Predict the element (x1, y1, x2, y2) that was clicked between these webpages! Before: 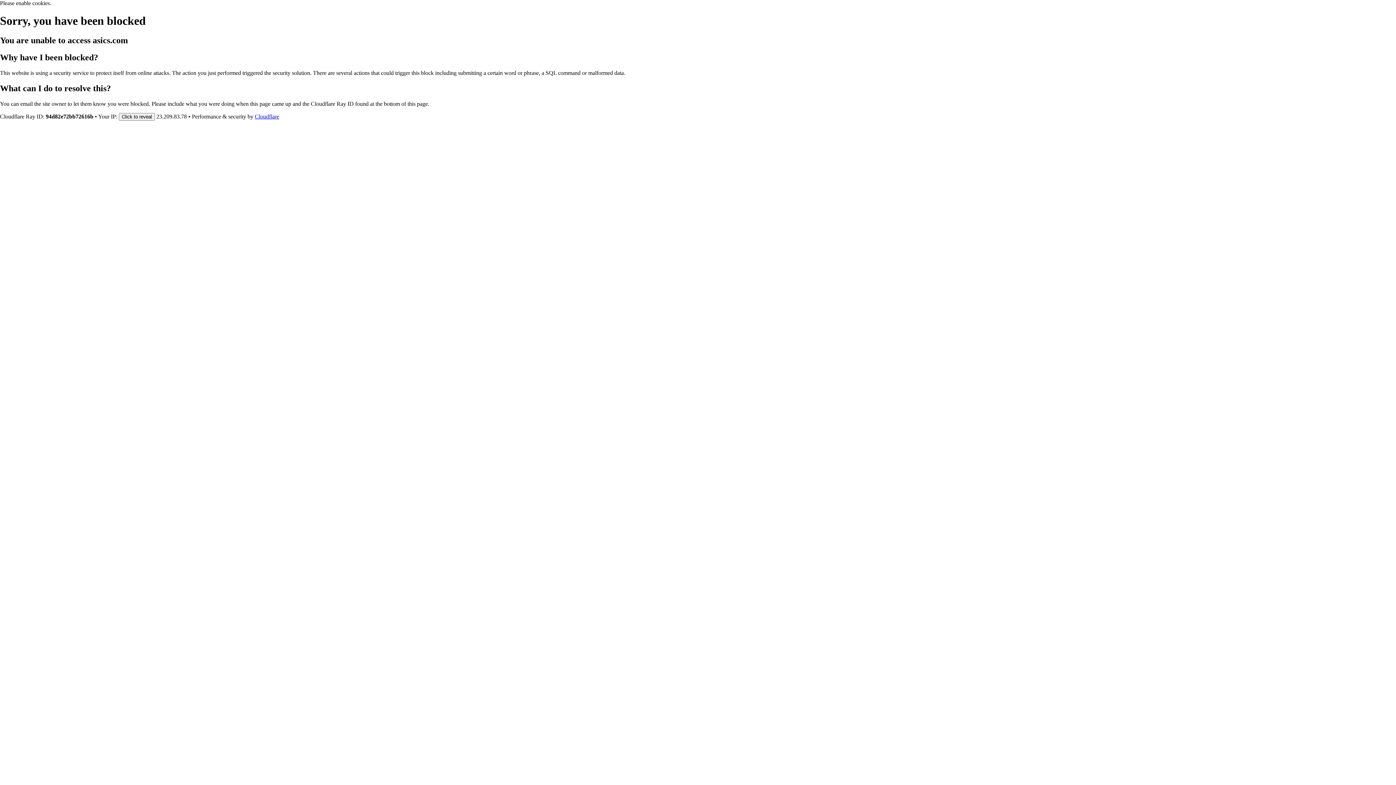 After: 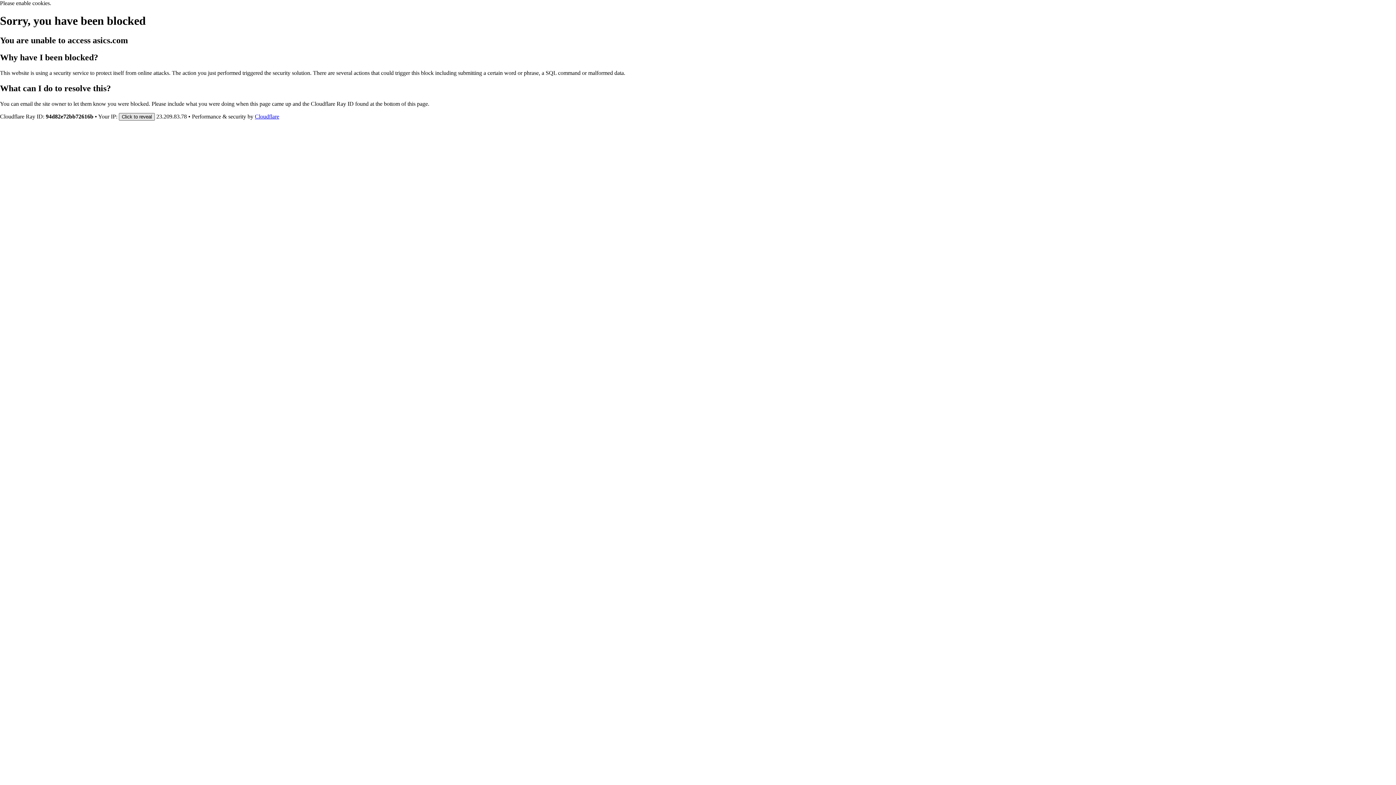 Action: label: Click to reveal bbox: (118, 112, 154, 120)